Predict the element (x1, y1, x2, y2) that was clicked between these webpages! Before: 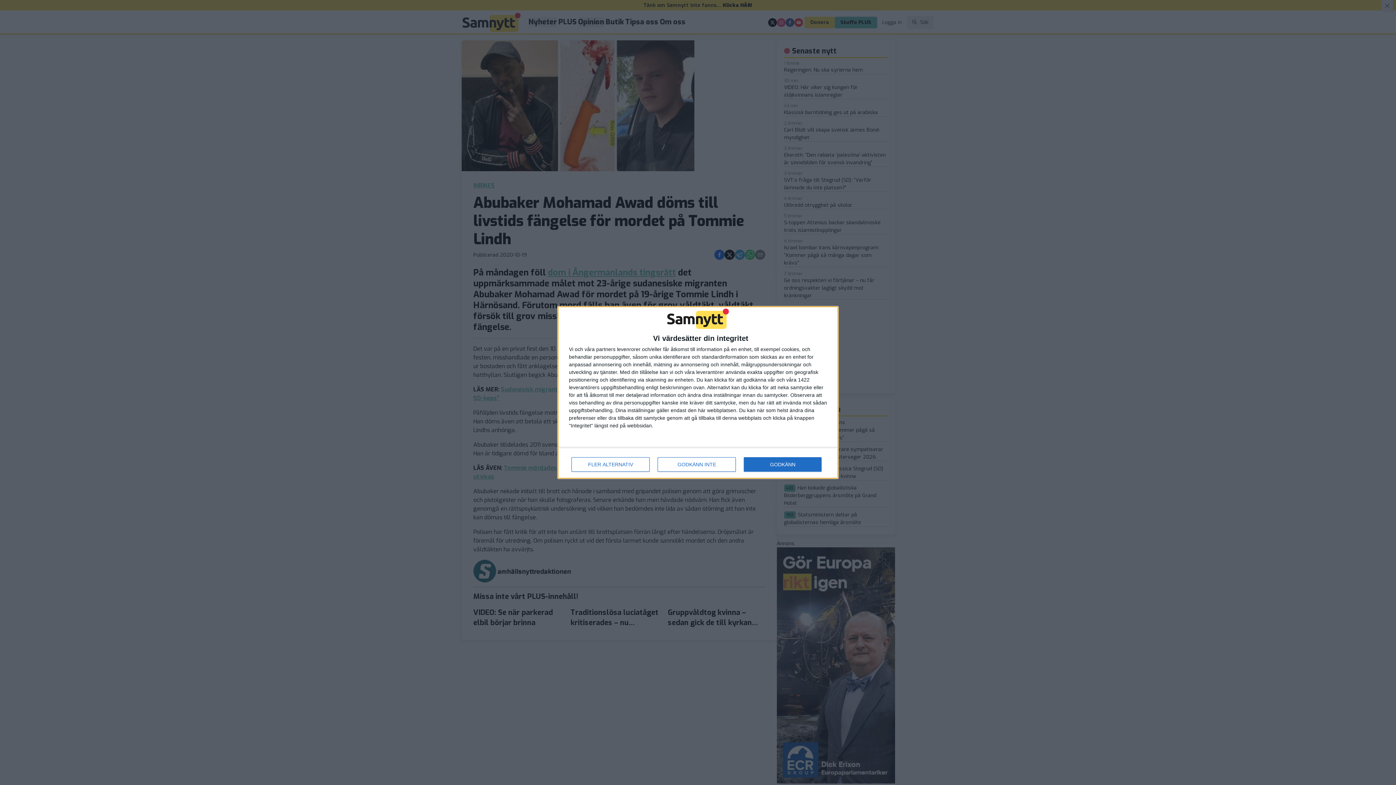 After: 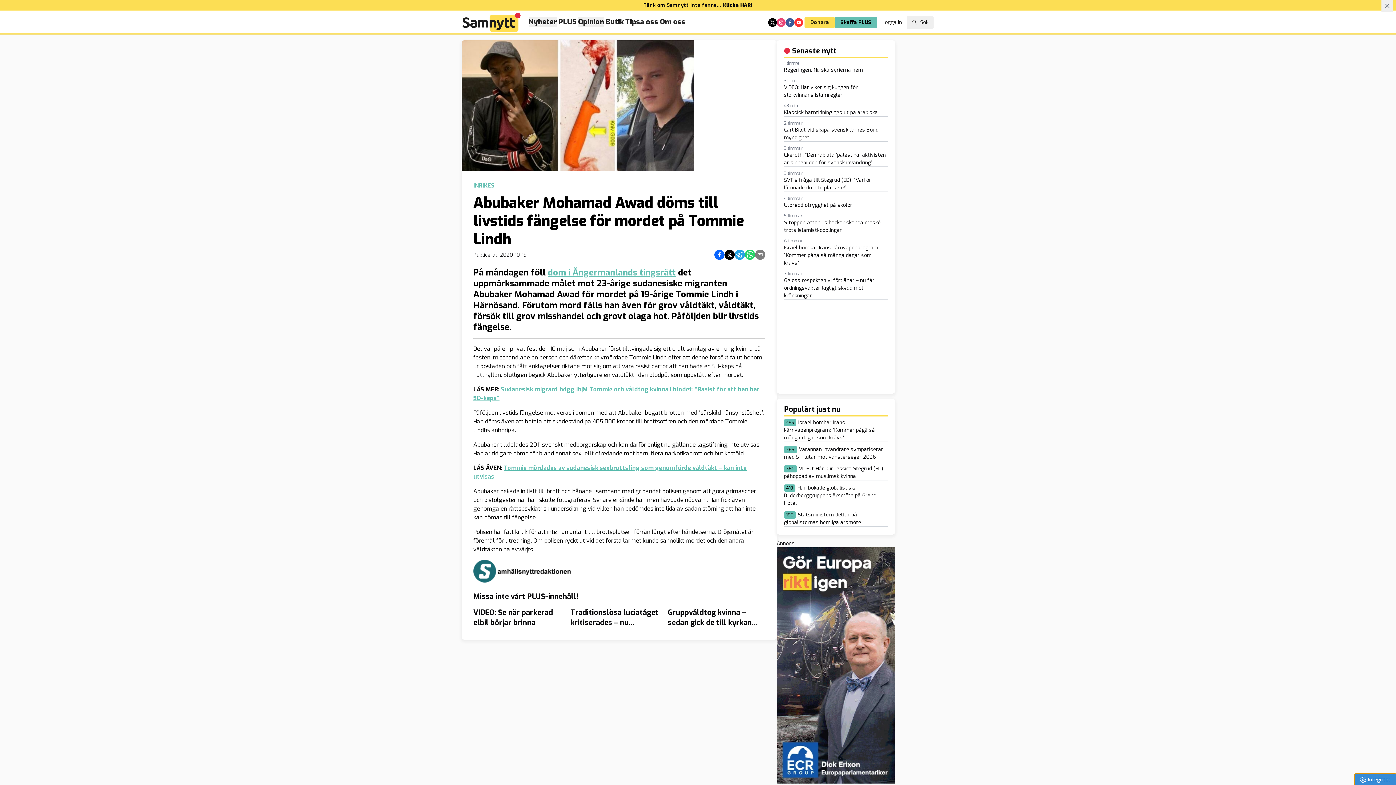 Action: bbox: (657, 457, 736, 472) label: GODKÄNN INTE